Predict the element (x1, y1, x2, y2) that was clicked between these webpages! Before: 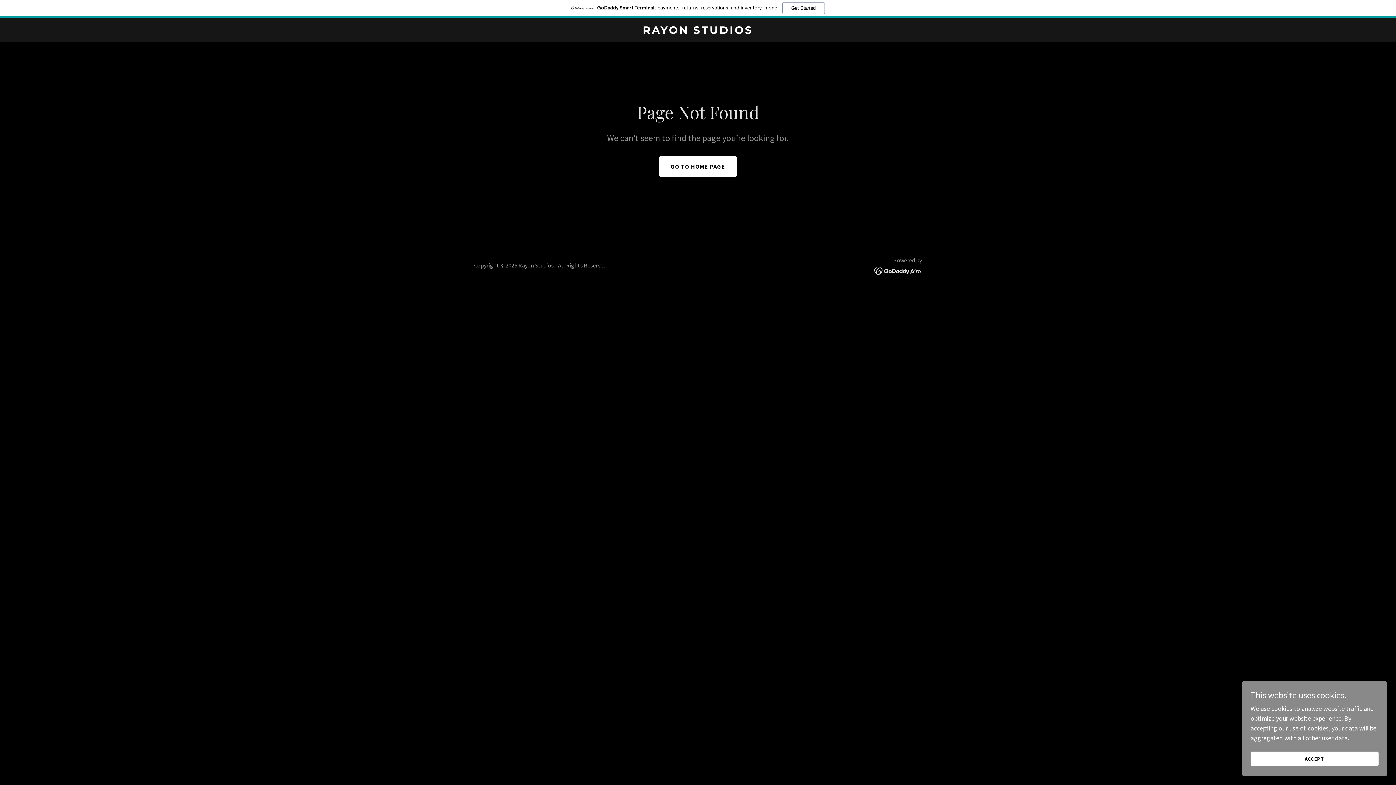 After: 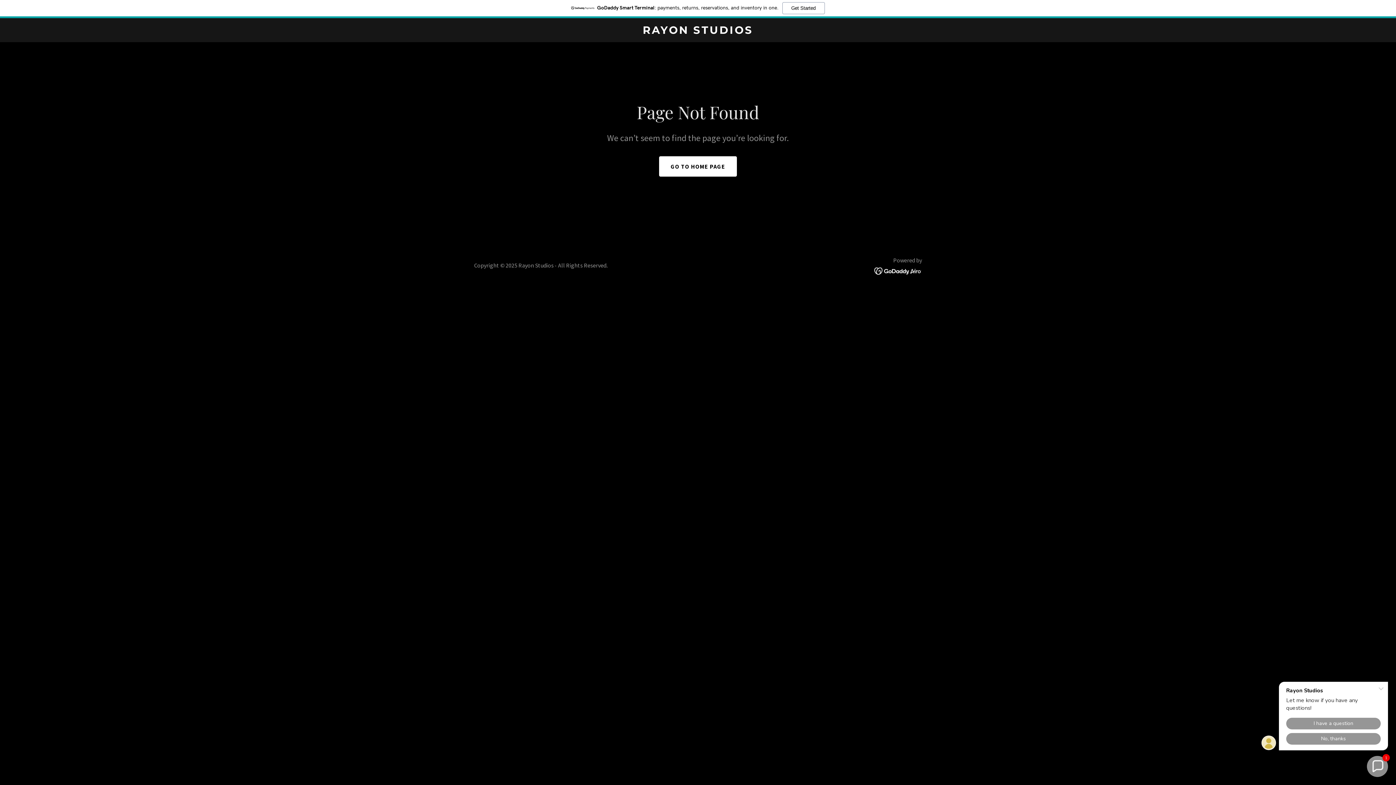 Action: label: ACCEPT bbox: (1250, 752, 1378, 766)